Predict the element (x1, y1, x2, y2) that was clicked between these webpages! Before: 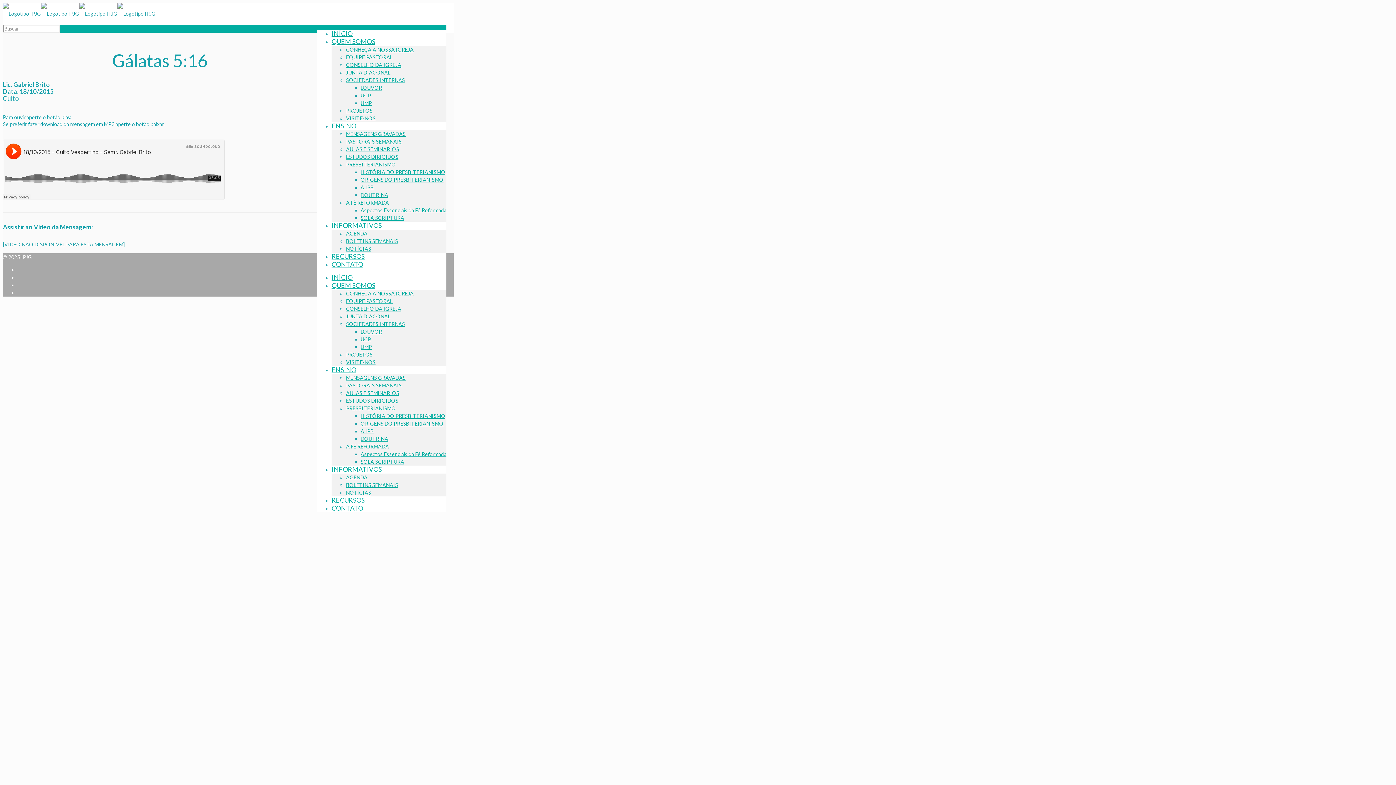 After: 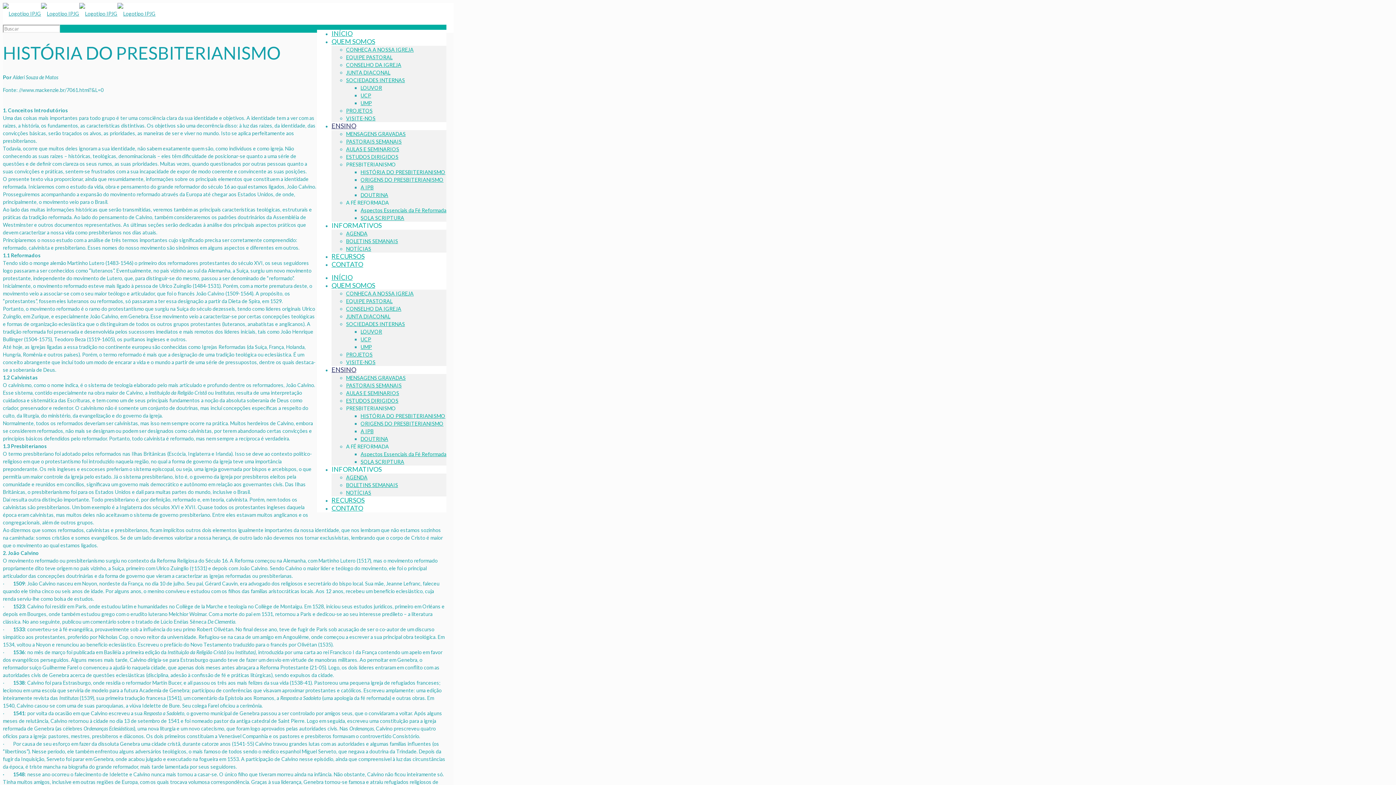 Action: bbox: (360, 169, 445, 175) label: HISTÓRIA DO PRESBITERIANISMO